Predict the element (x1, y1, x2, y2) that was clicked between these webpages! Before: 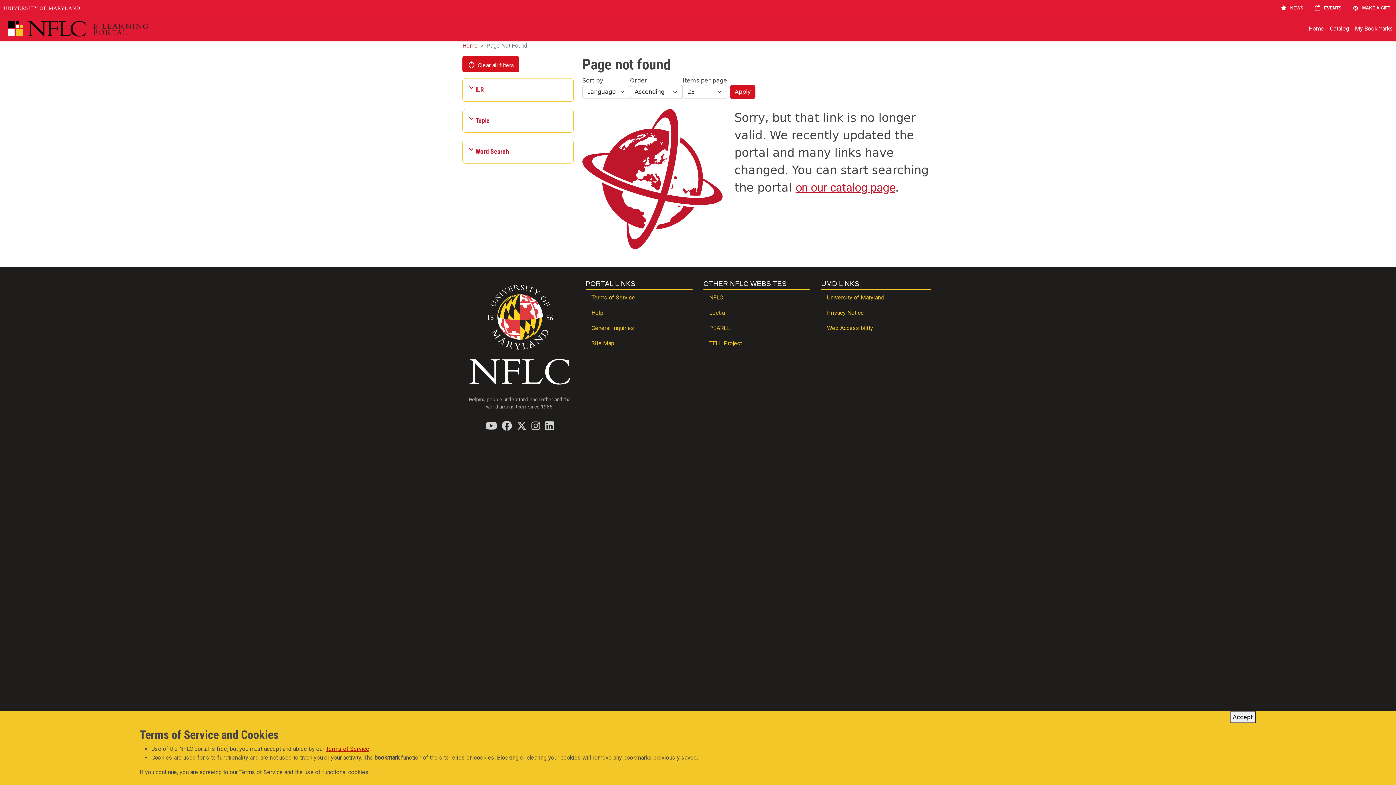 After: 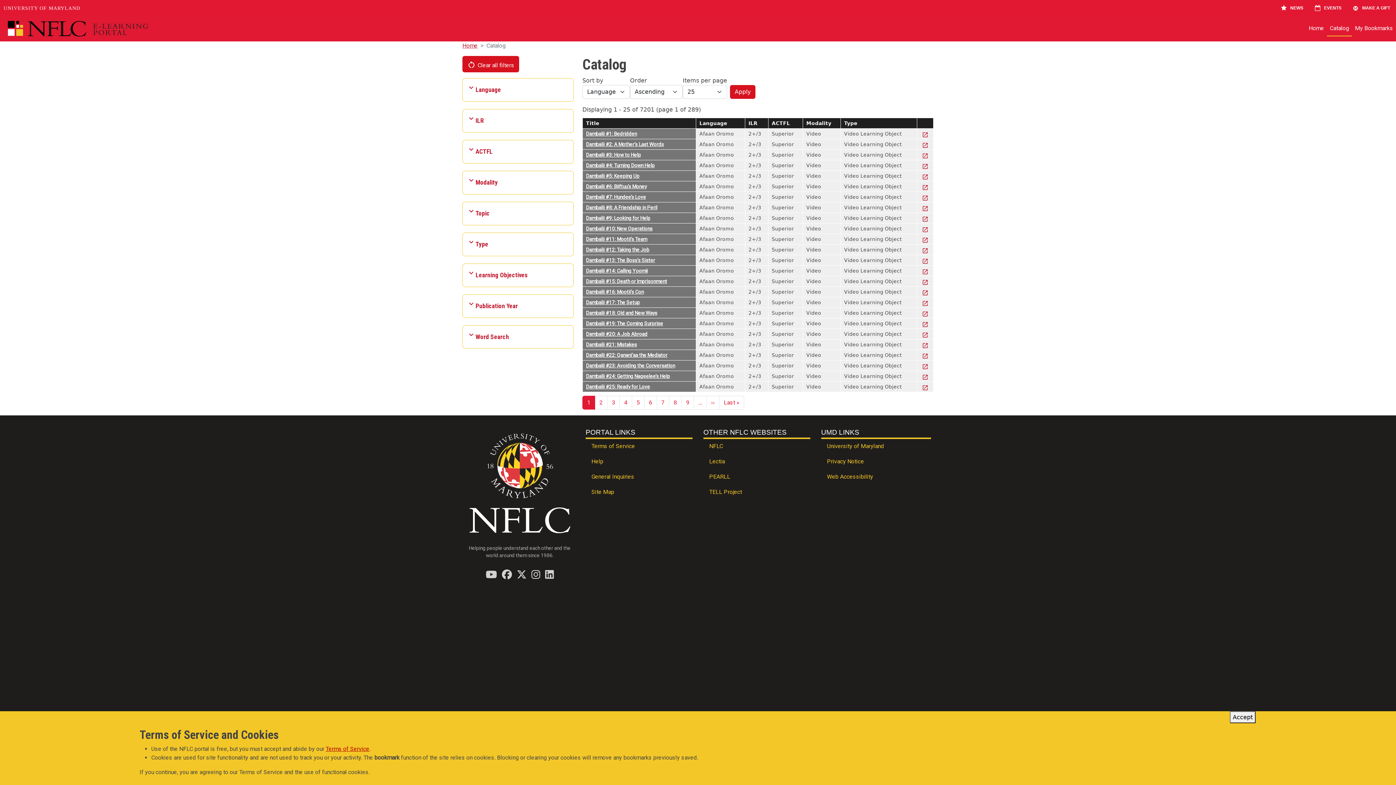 Action: bbox: (795, 180, 895, 194) label: on our catalog page